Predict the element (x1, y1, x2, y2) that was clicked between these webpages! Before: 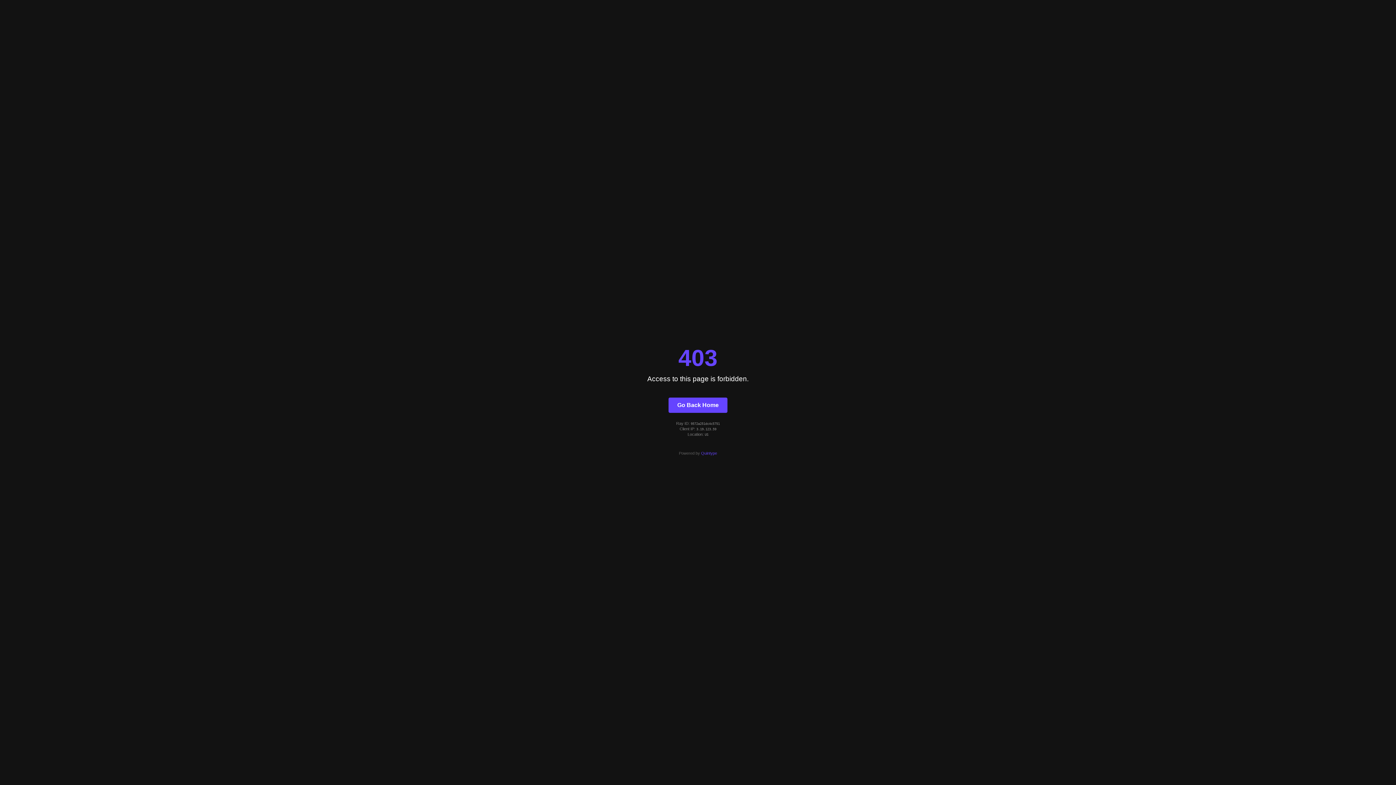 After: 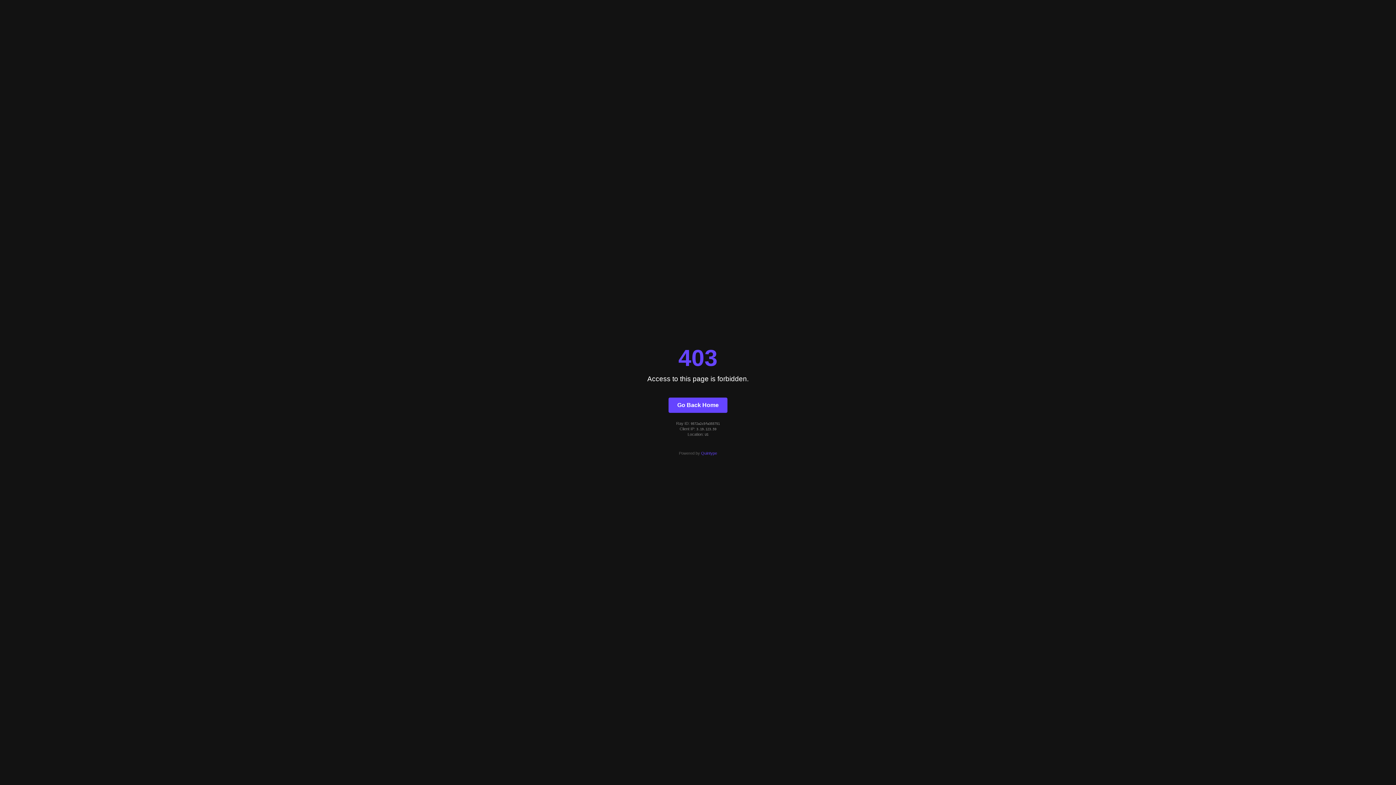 Action: label: Go Back Home bbox: (668, 397, 727, 412)